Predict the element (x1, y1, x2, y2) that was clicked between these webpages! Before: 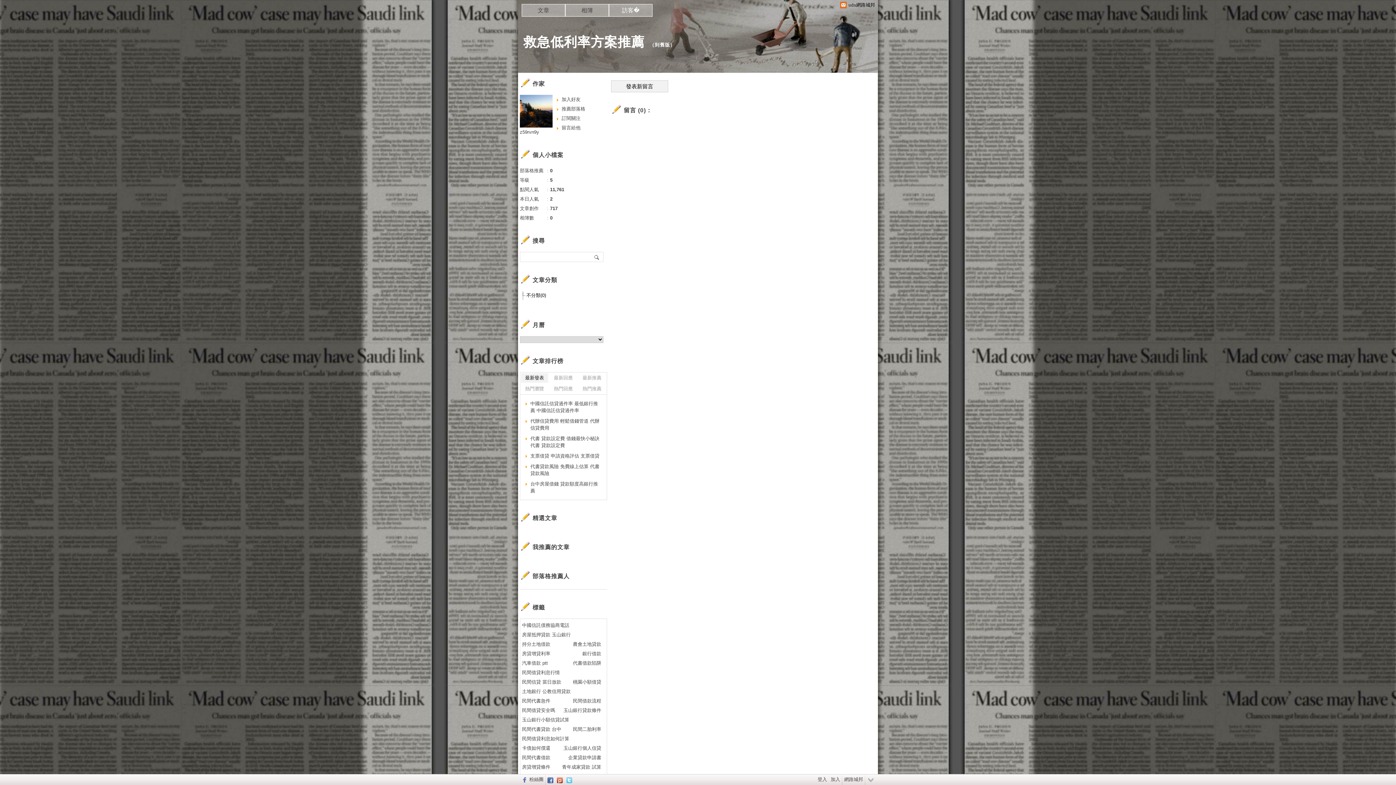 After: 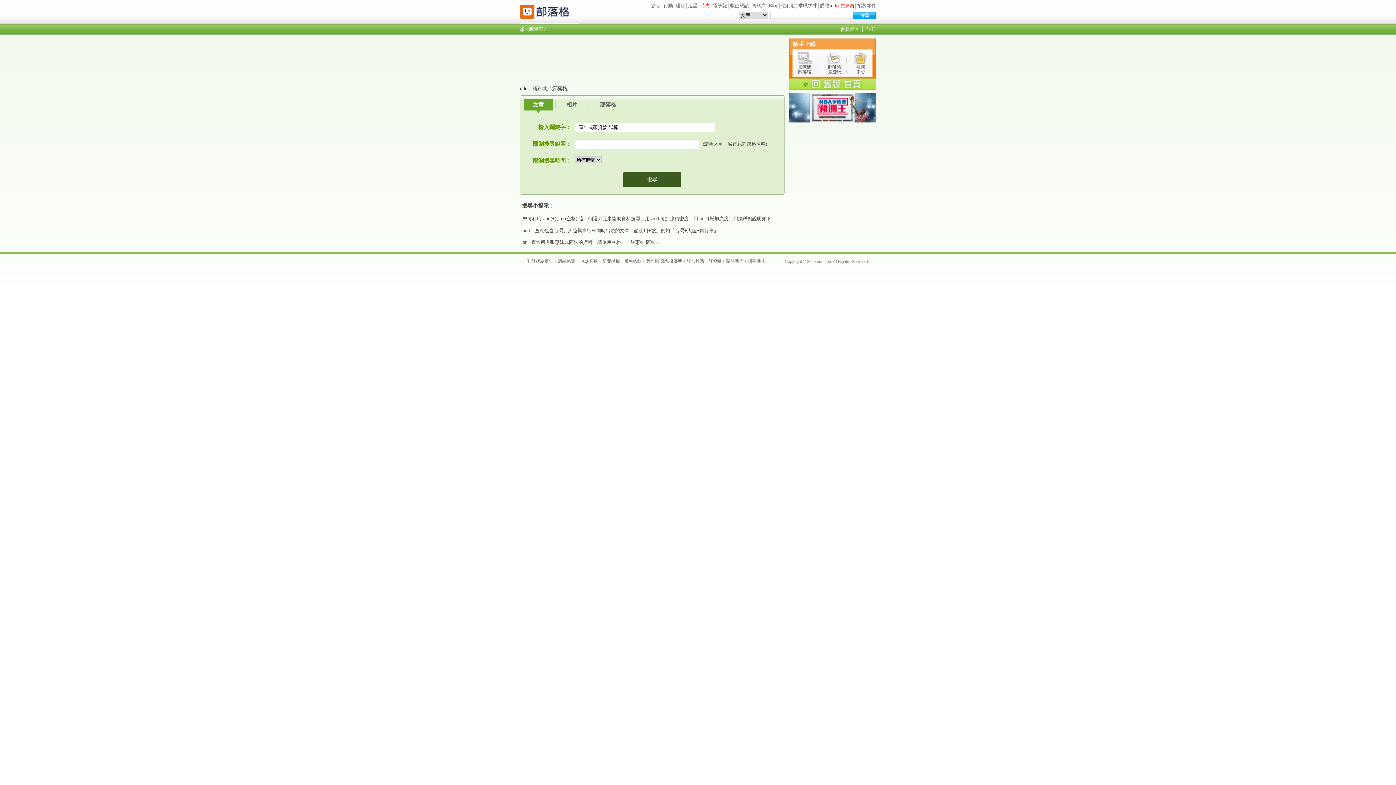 Action: bbox: (562, 762, 601, 772) label: 青年成家貸款 試算